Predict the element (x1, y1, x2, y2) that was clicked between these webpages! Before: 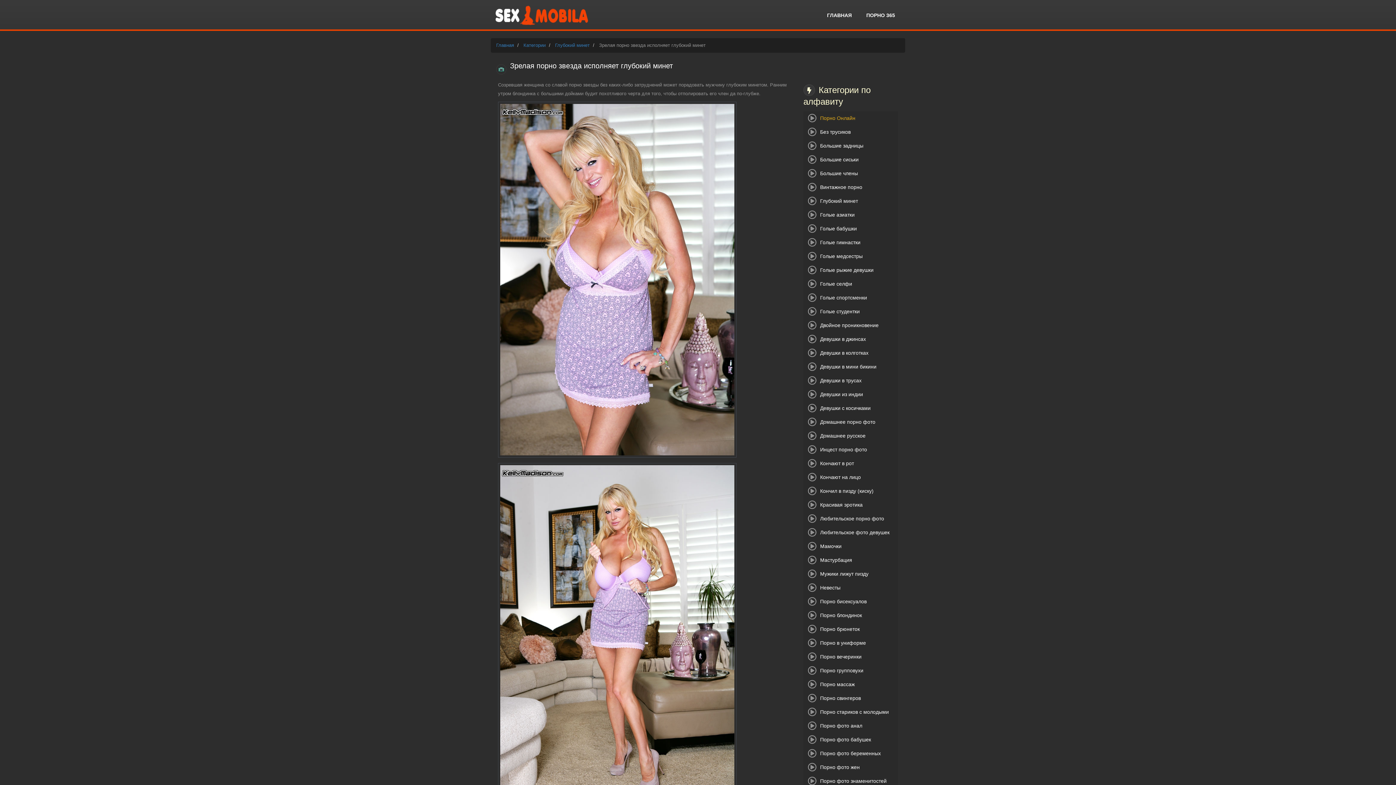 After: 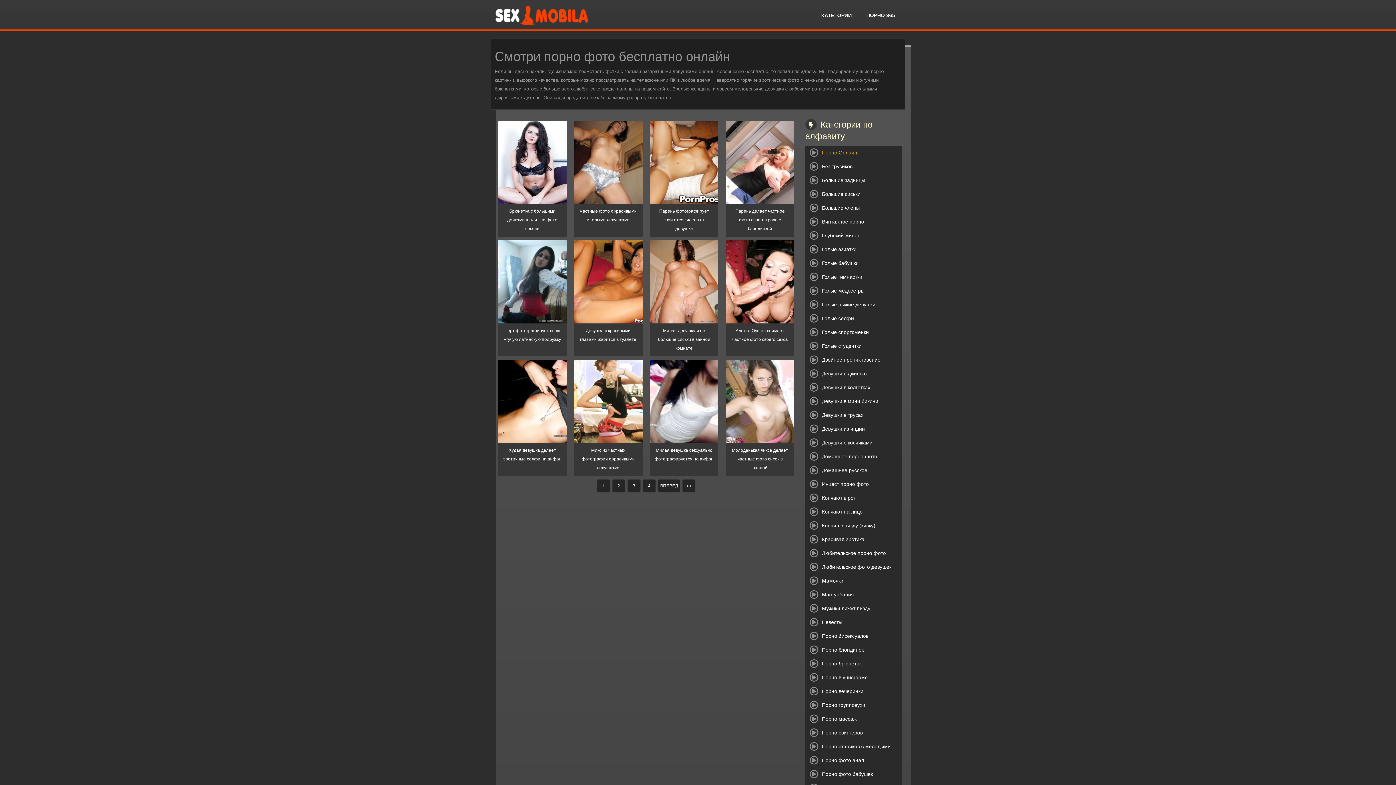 Action: bbox: (494, 12, 590, 17)